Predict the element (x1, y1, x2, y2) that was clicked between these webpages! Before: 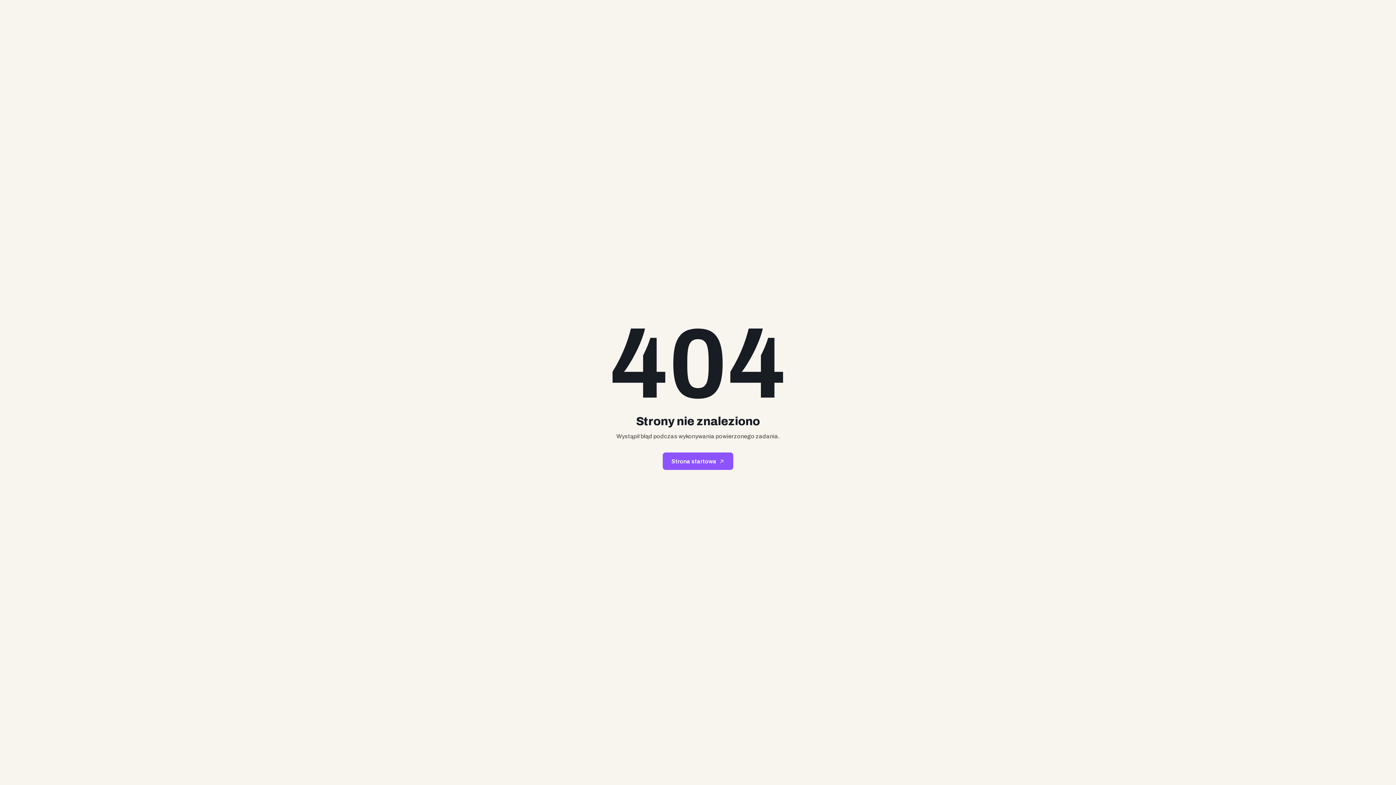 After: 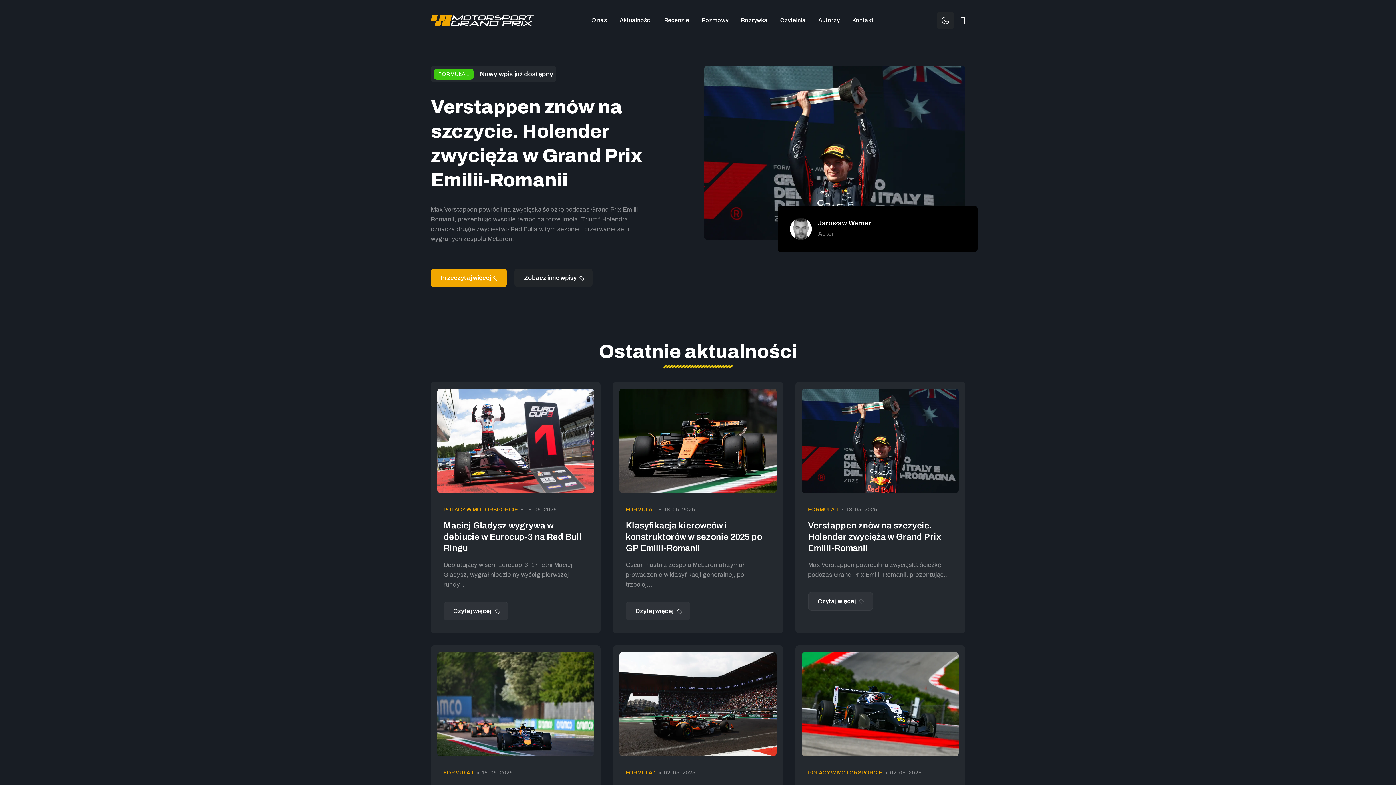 Action: bbox: (662, 452, 733, 470) label: Strona startowa